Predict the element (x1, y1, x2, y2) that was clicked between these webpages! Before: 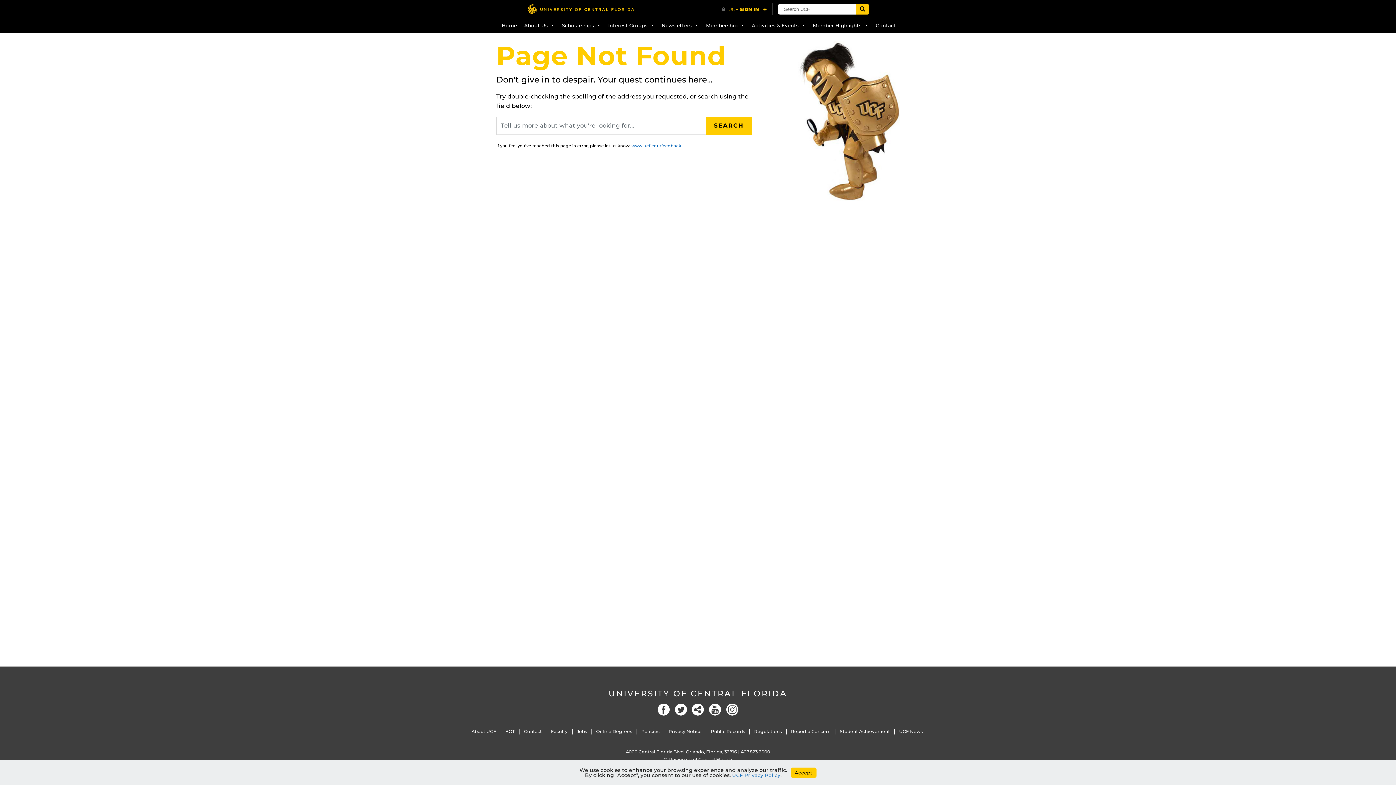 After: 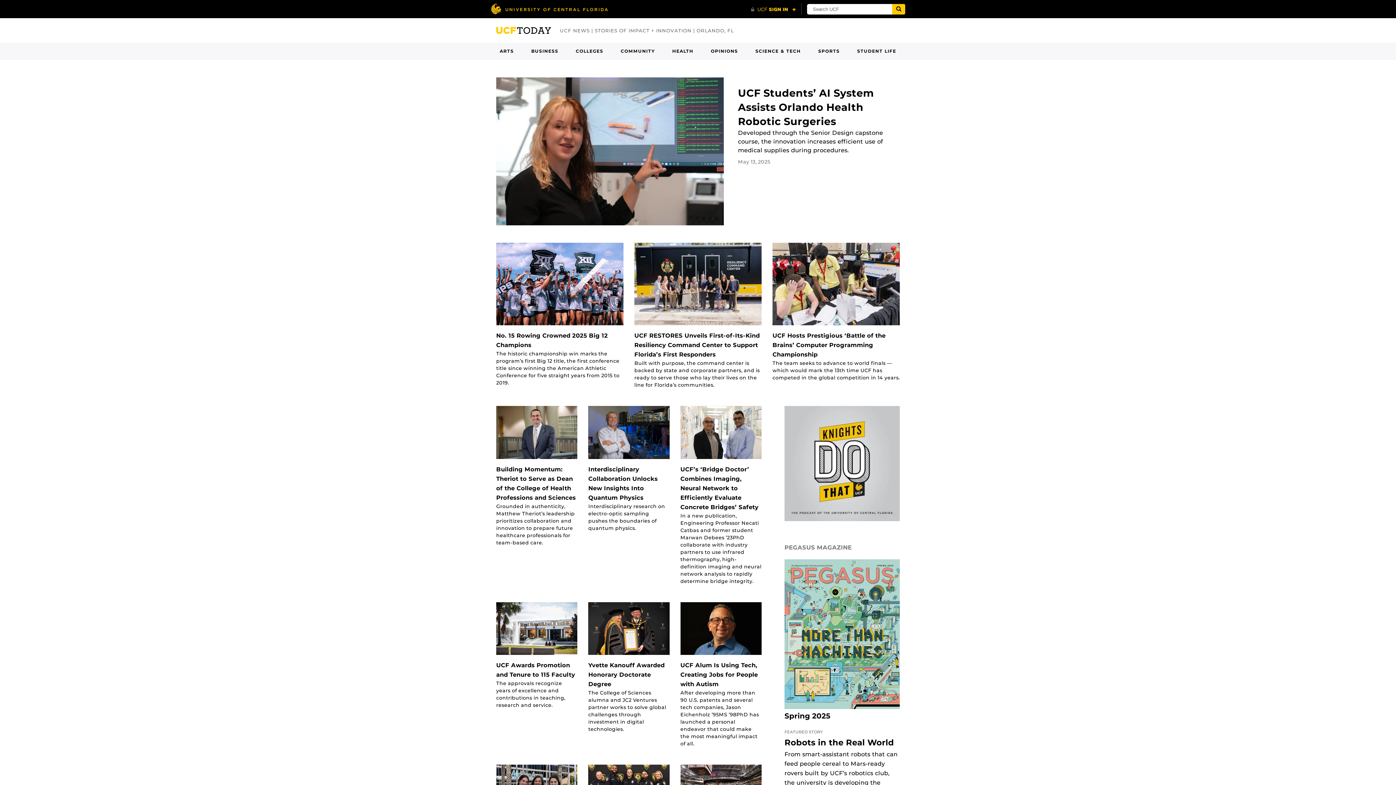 Action: label: UCF News bbox: (899, 729, 922, 734)